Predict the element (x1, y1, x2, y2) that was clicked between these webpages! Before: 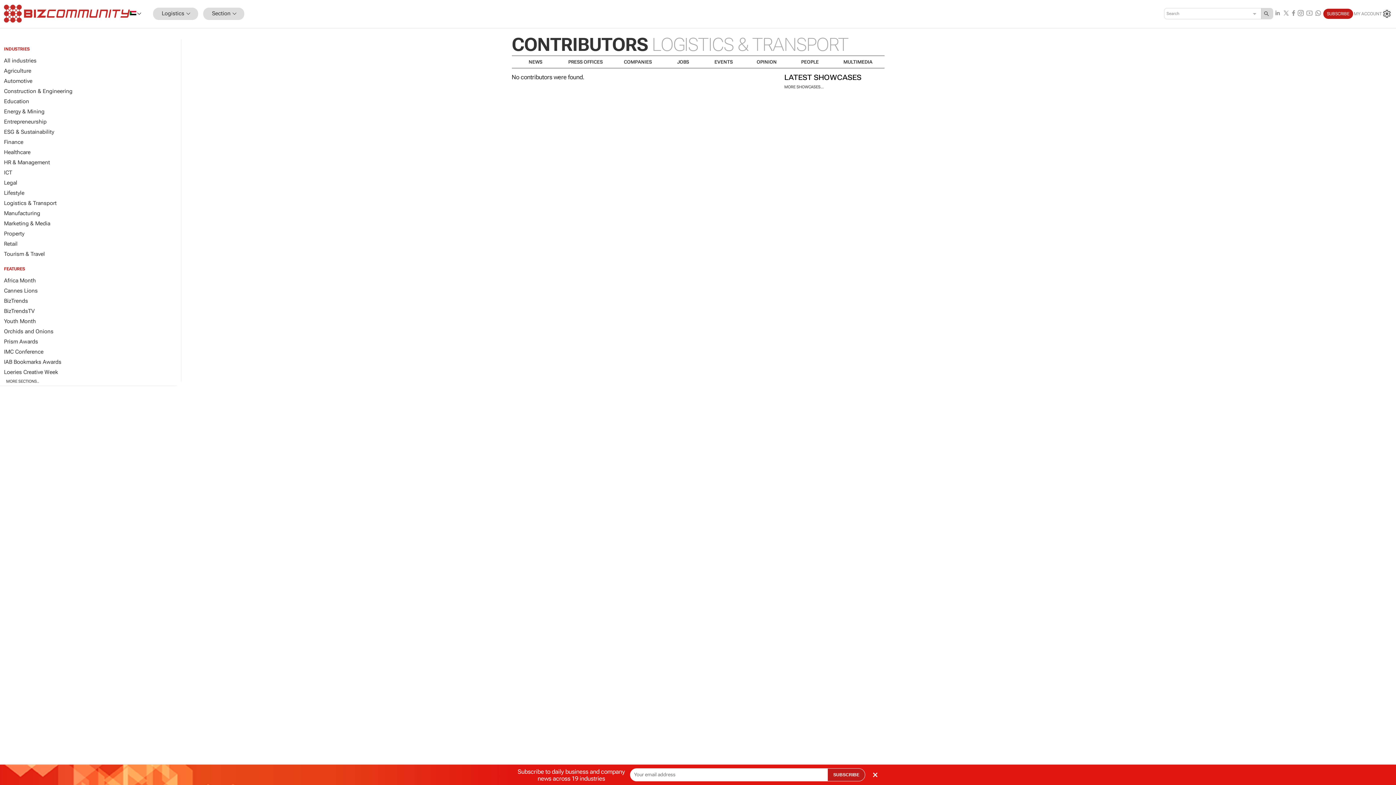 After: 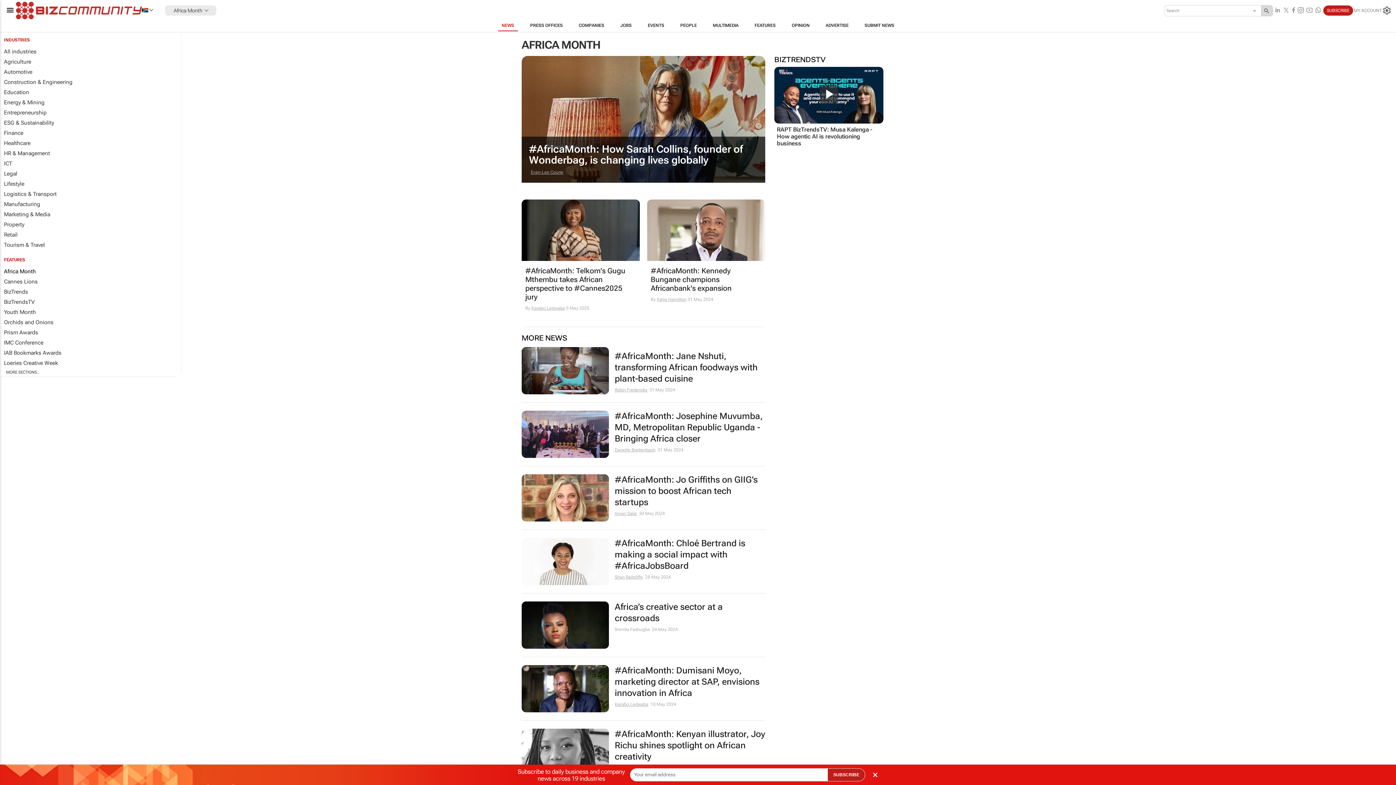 Action: label: Africa Month bbox: (0, 275, 181, 285)